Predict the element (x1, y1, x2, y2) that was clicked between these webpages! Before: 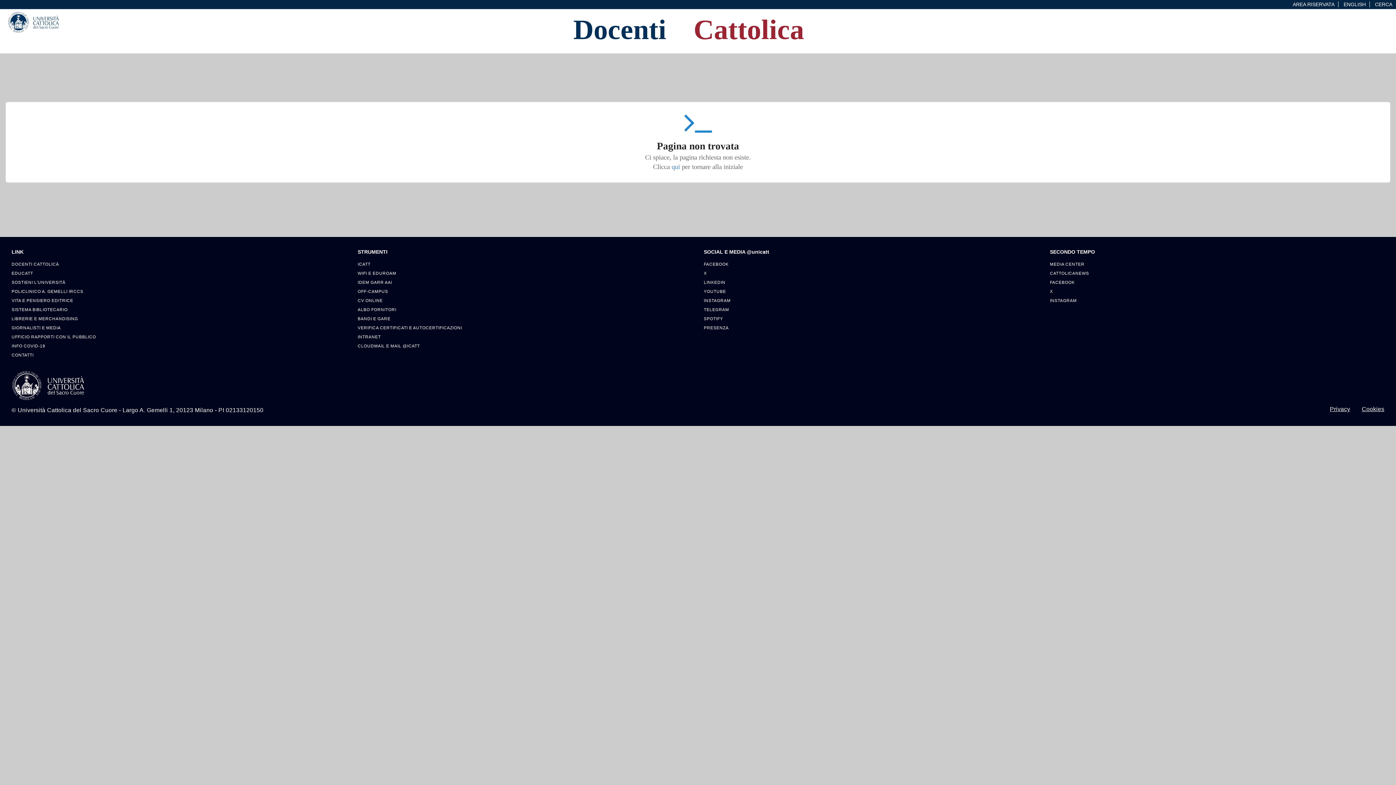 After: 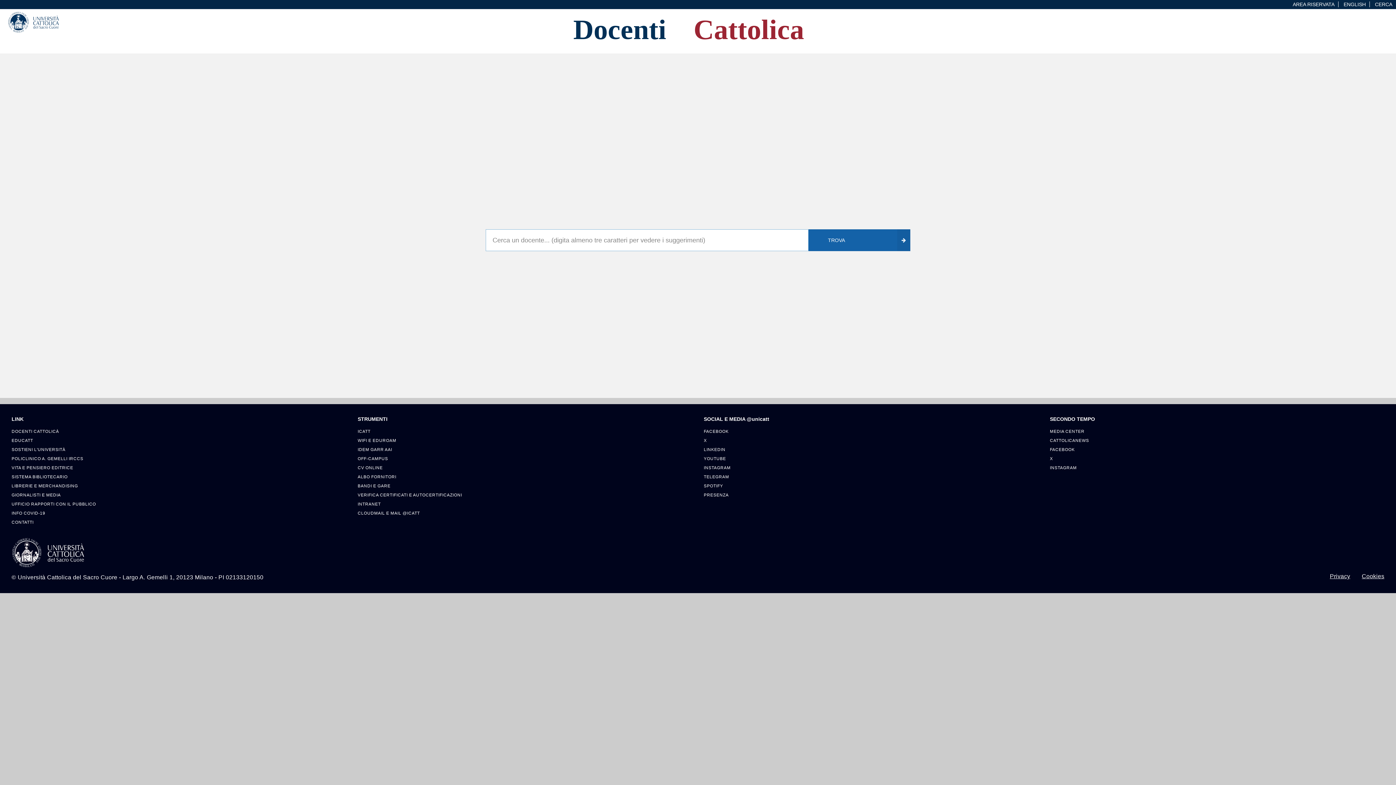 Action: label: qui  bbox: (671, 163, 682, 170)